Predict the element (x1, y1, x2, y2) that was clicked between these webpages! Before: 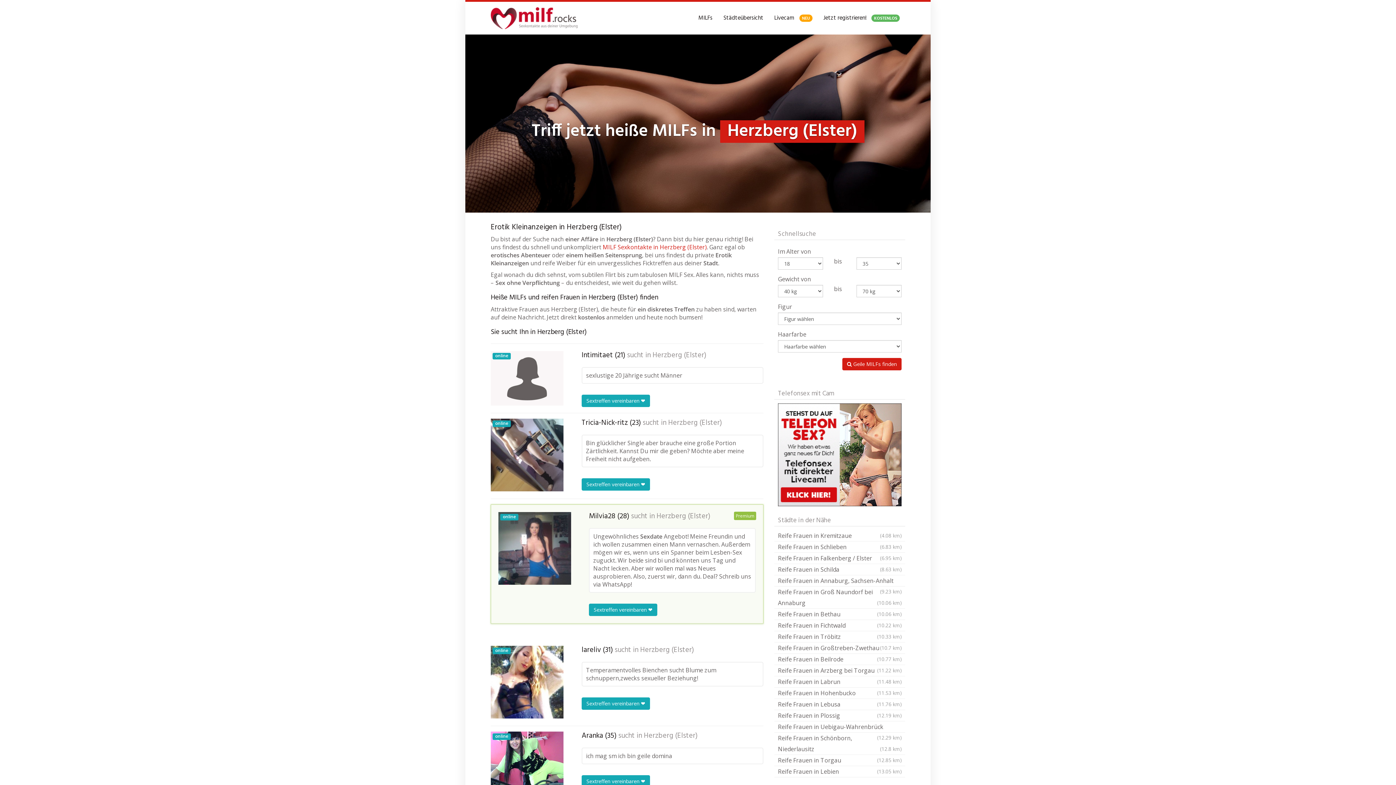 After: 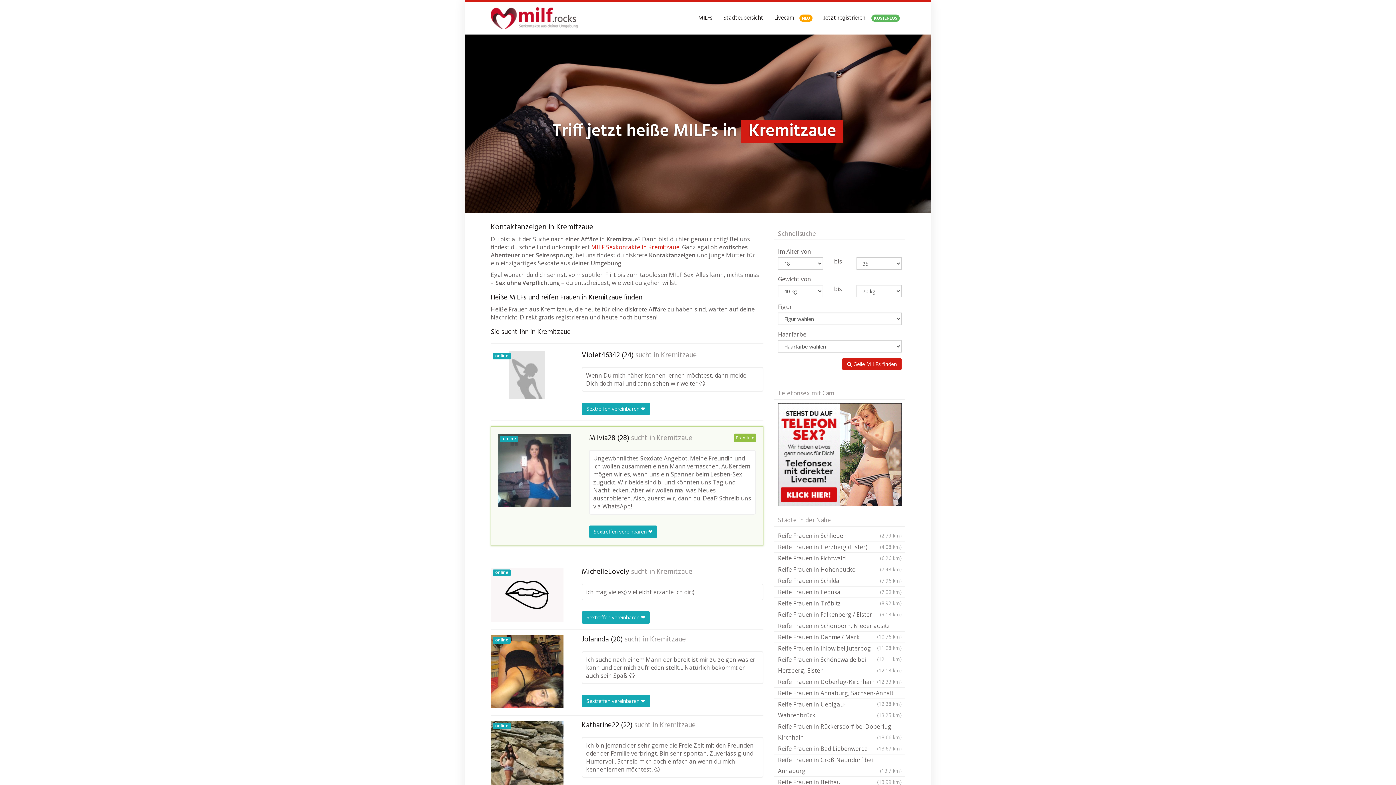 Action: label: Reife Frauen in Kremitzaue
(4.08 km) bbox: (774, 530, 905, 541)